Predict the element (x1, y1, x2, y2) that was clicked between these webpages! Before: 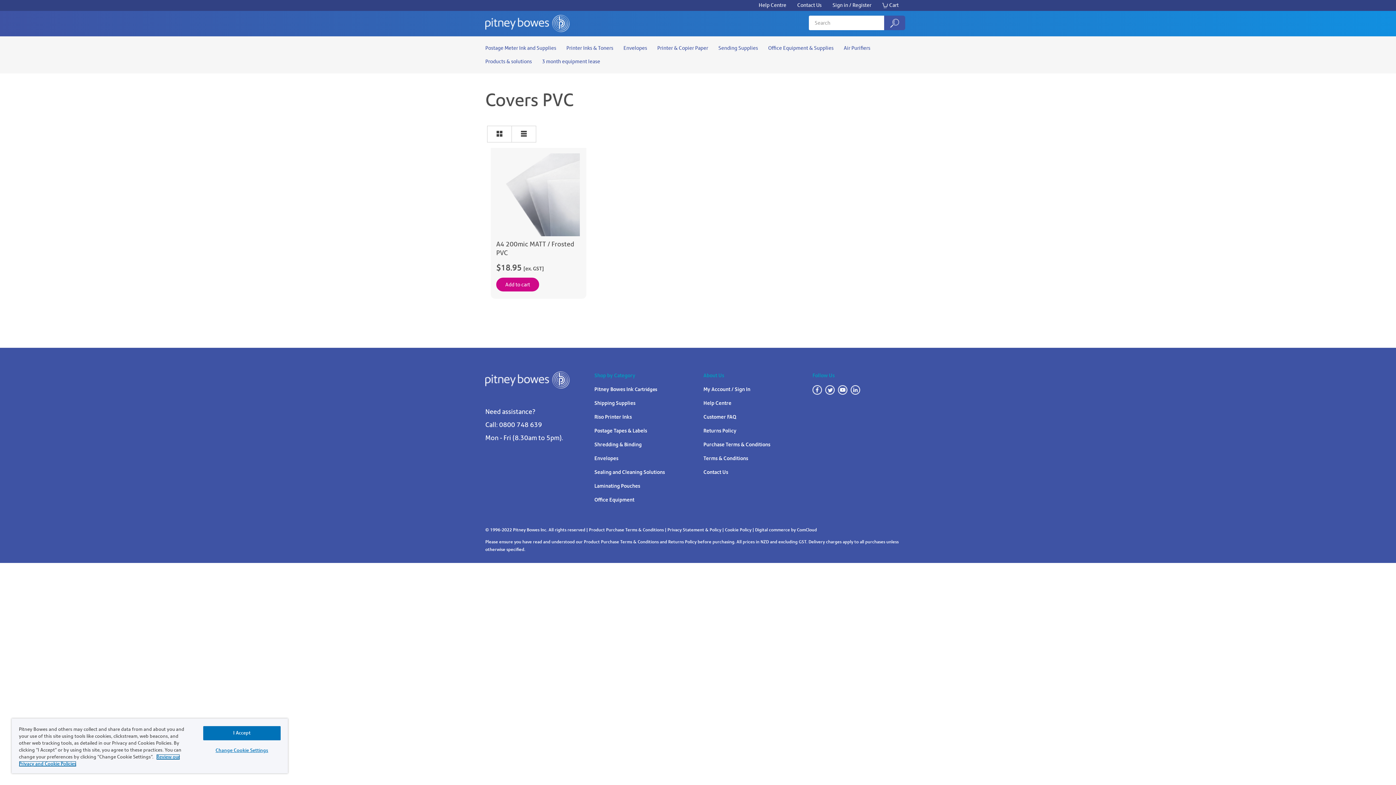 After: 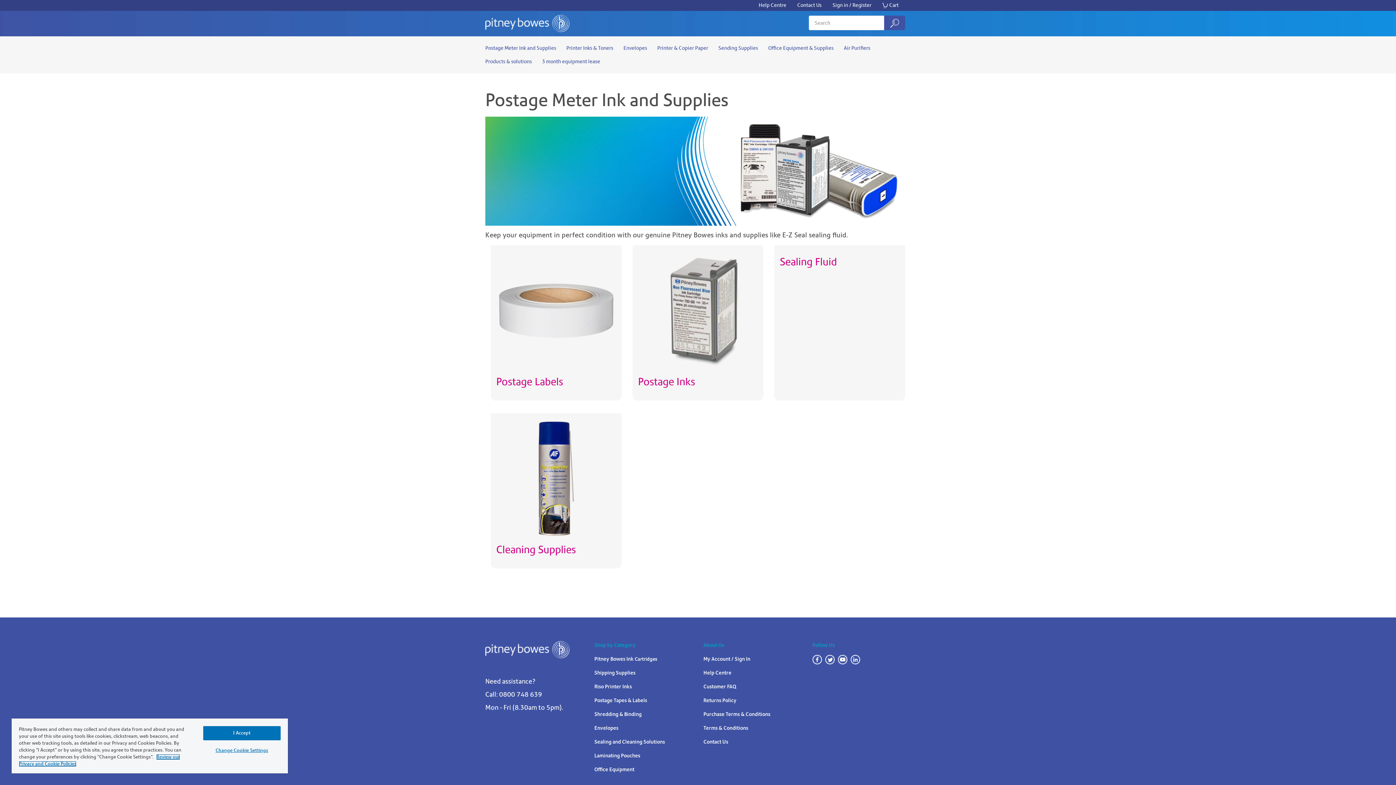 Action: label: Pitney Bowes Ink Cartridges bbox: (594, 386, 657, 392)